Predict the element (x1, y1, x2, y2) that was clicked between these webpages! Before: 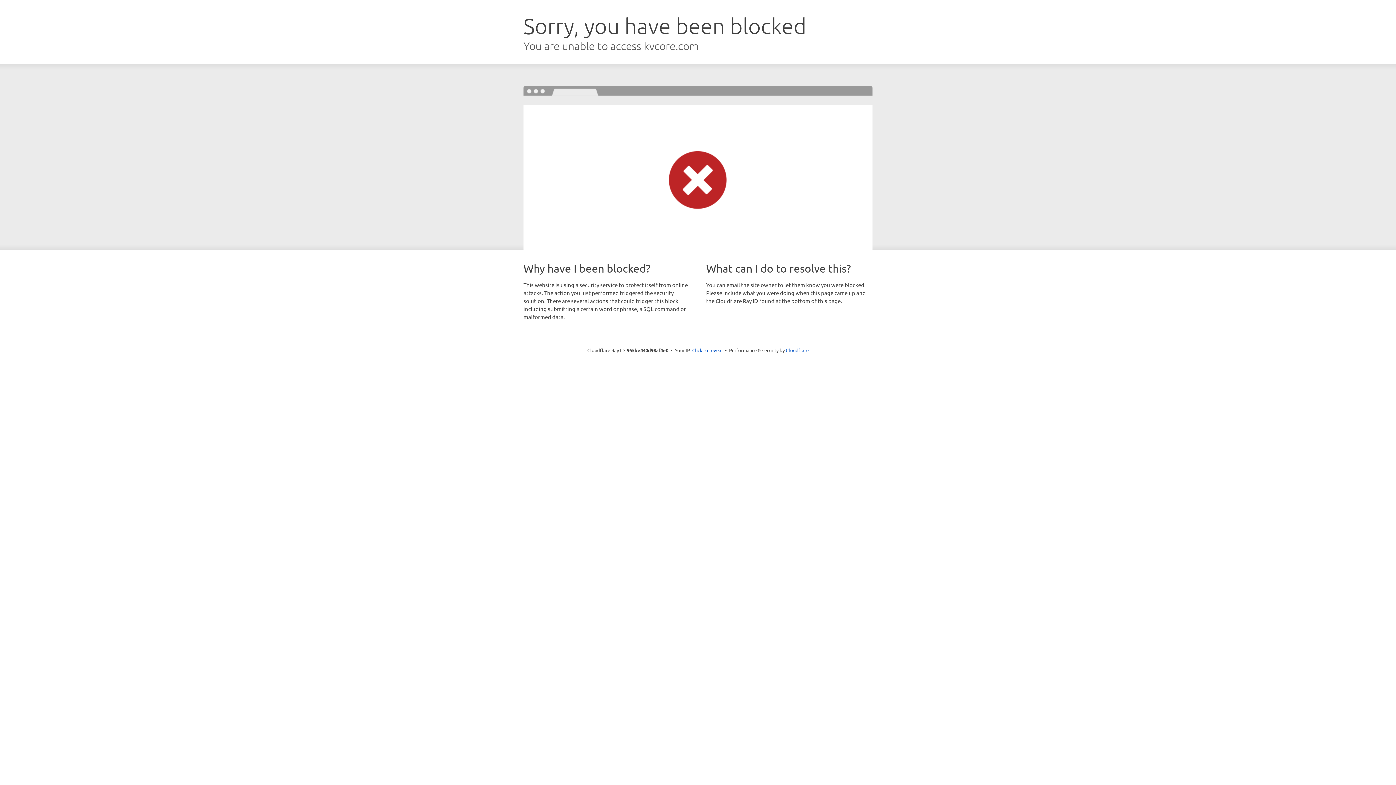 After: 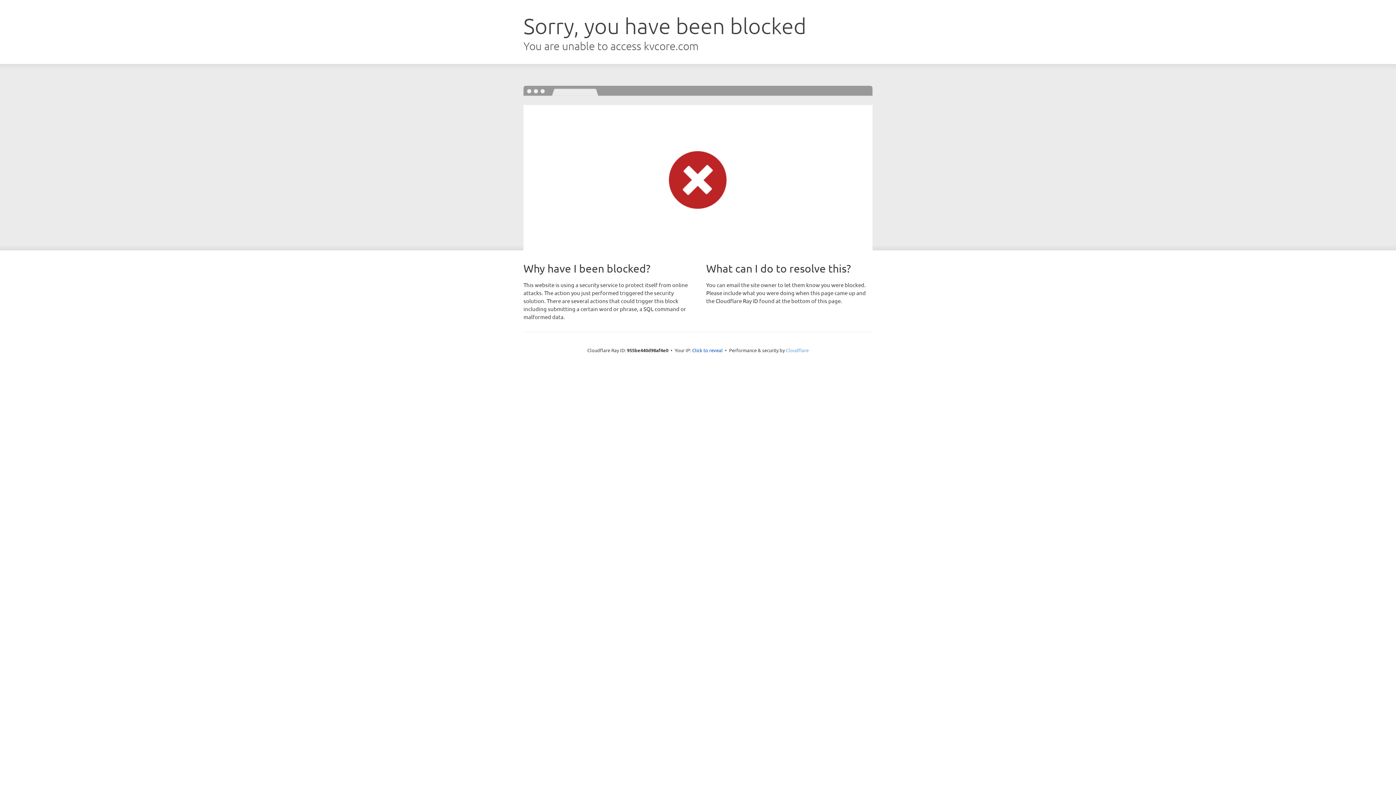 Action: label: Cloudflare bbox: (786, 347, 808, 353)